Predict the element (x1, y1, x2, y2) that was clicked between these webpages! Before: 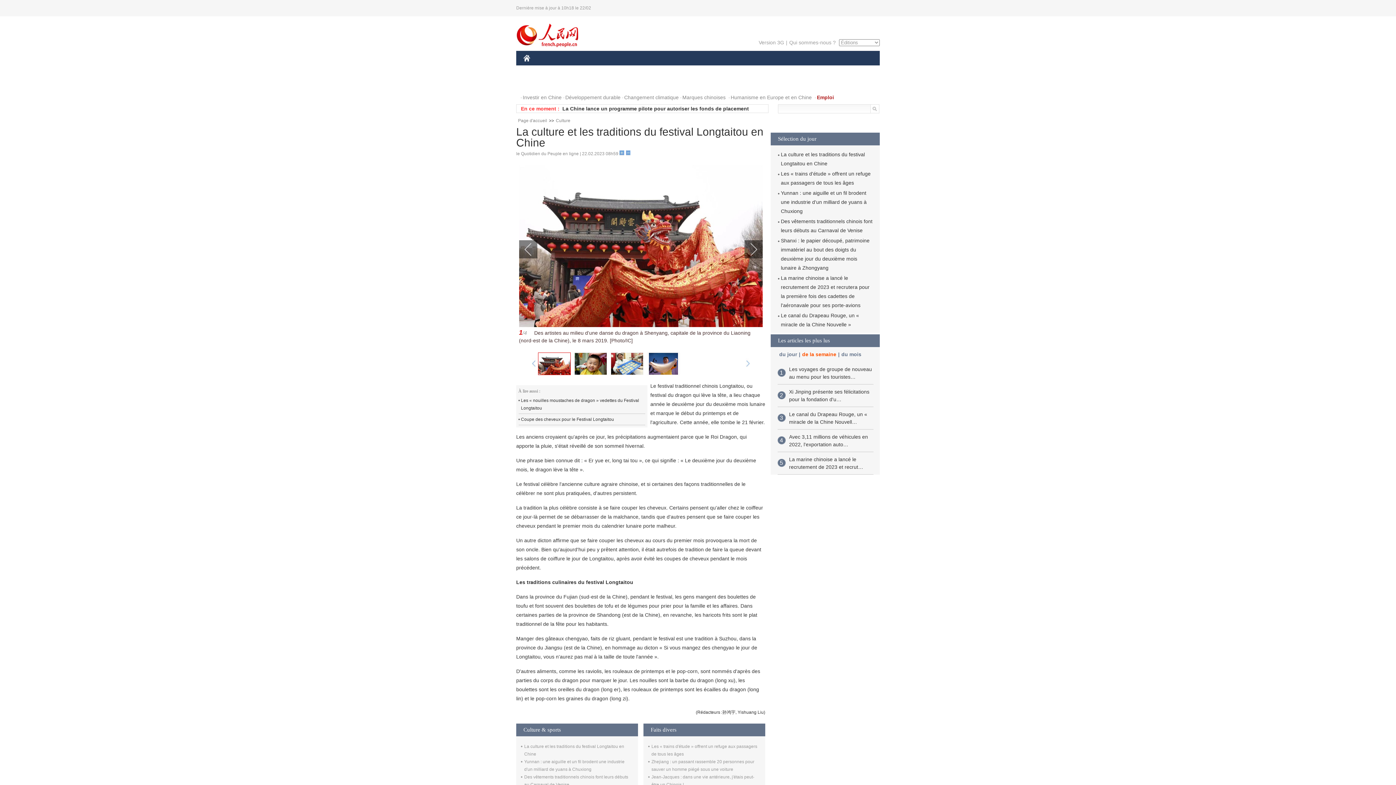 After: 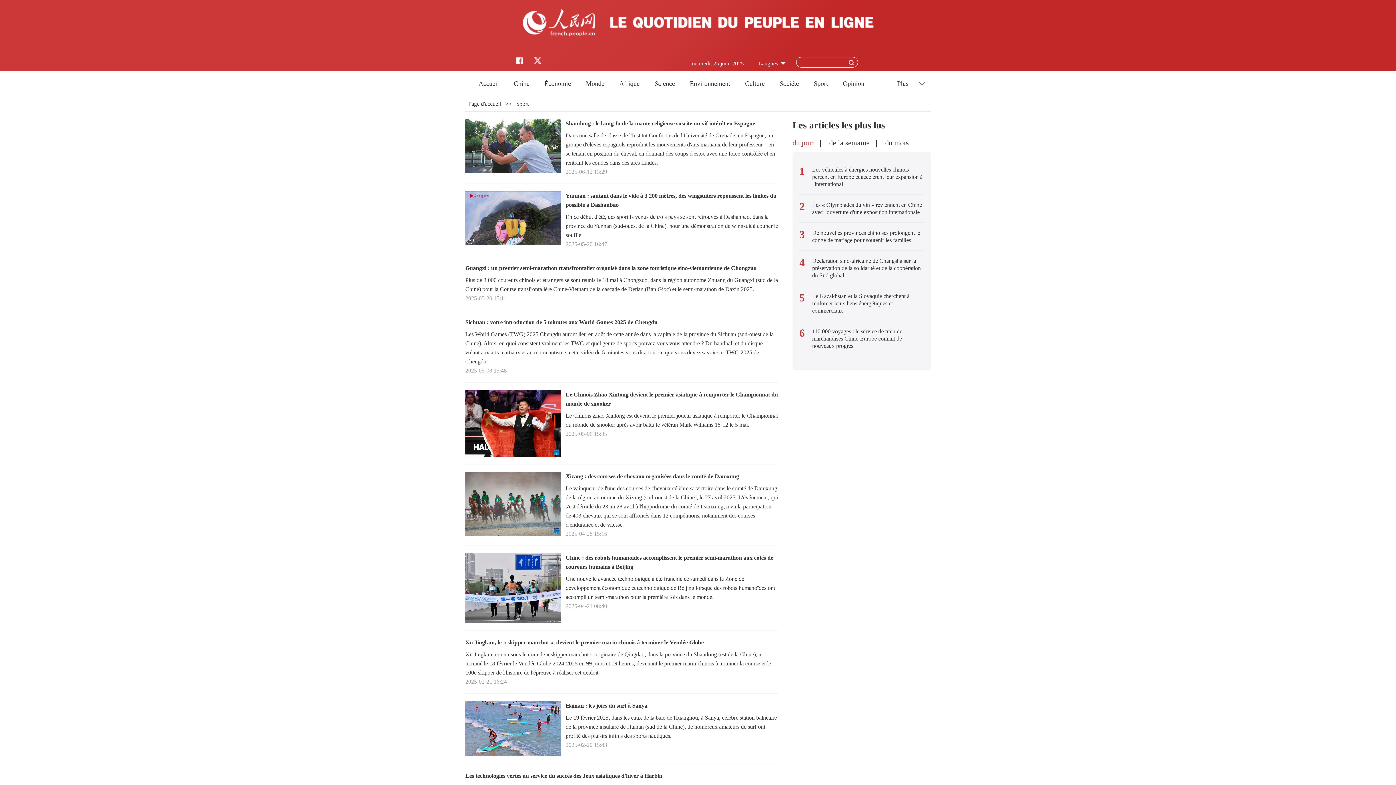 Action: label: SPORT bbox: (781, 61, 807, 76)